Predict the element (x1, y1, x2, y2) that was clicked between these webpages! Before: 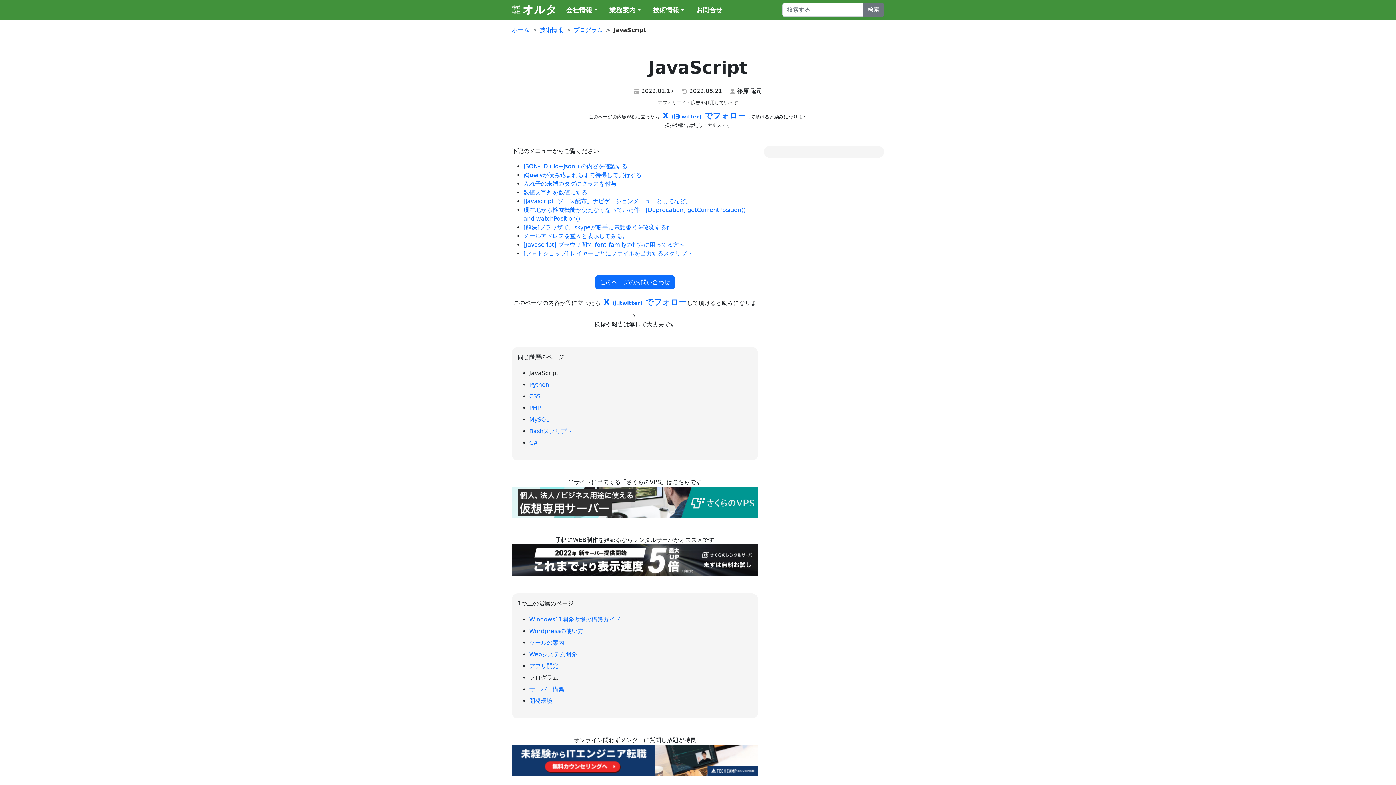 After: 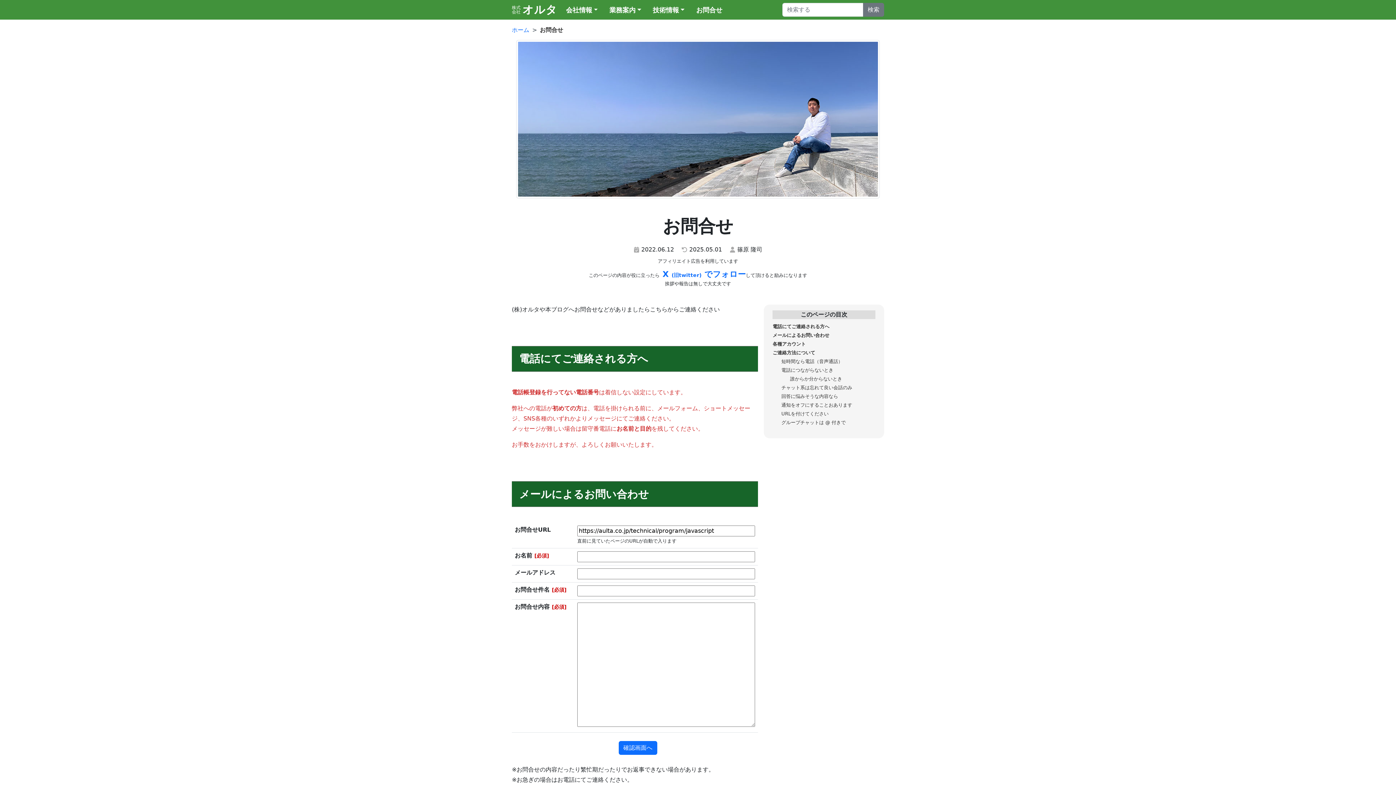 Action: bbox: (693, 3, 725, 16) label: お問合せ